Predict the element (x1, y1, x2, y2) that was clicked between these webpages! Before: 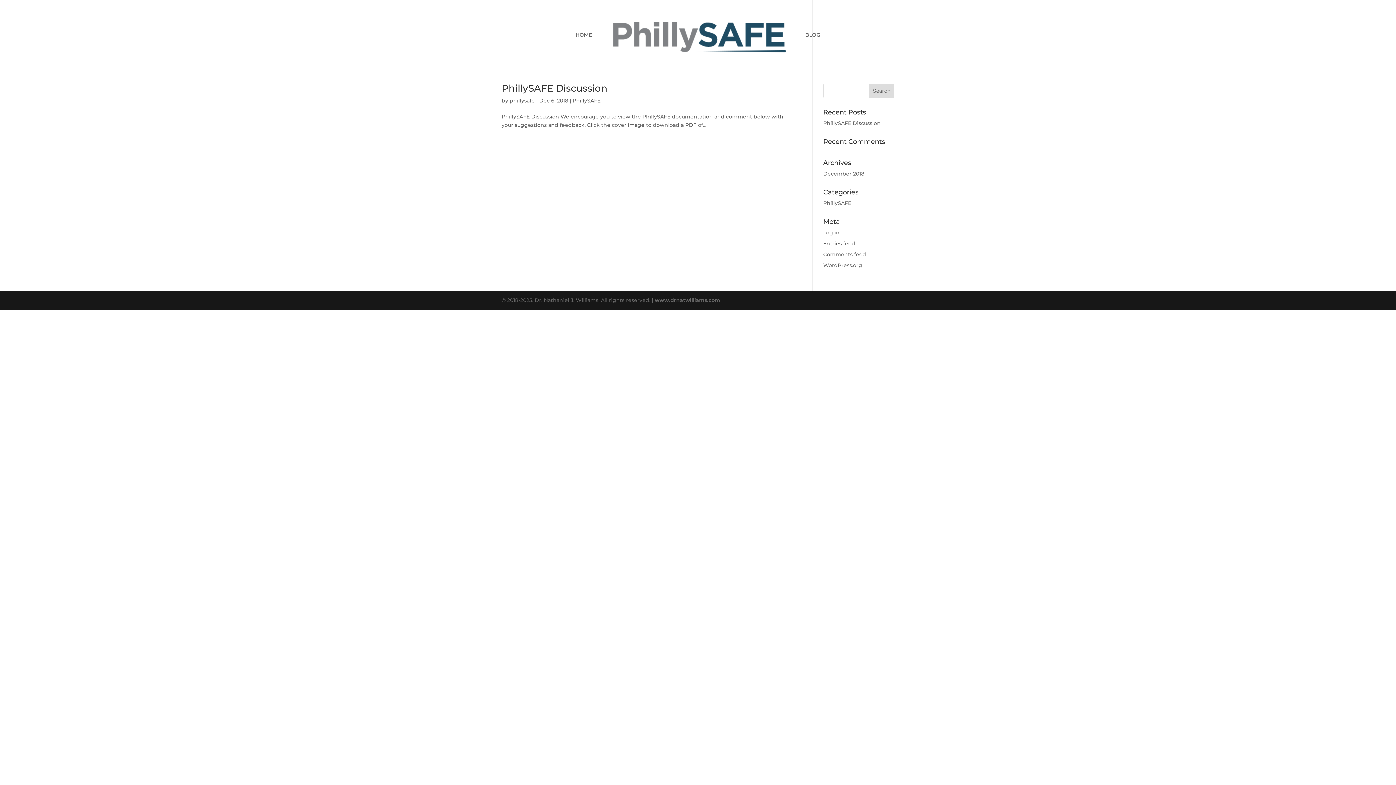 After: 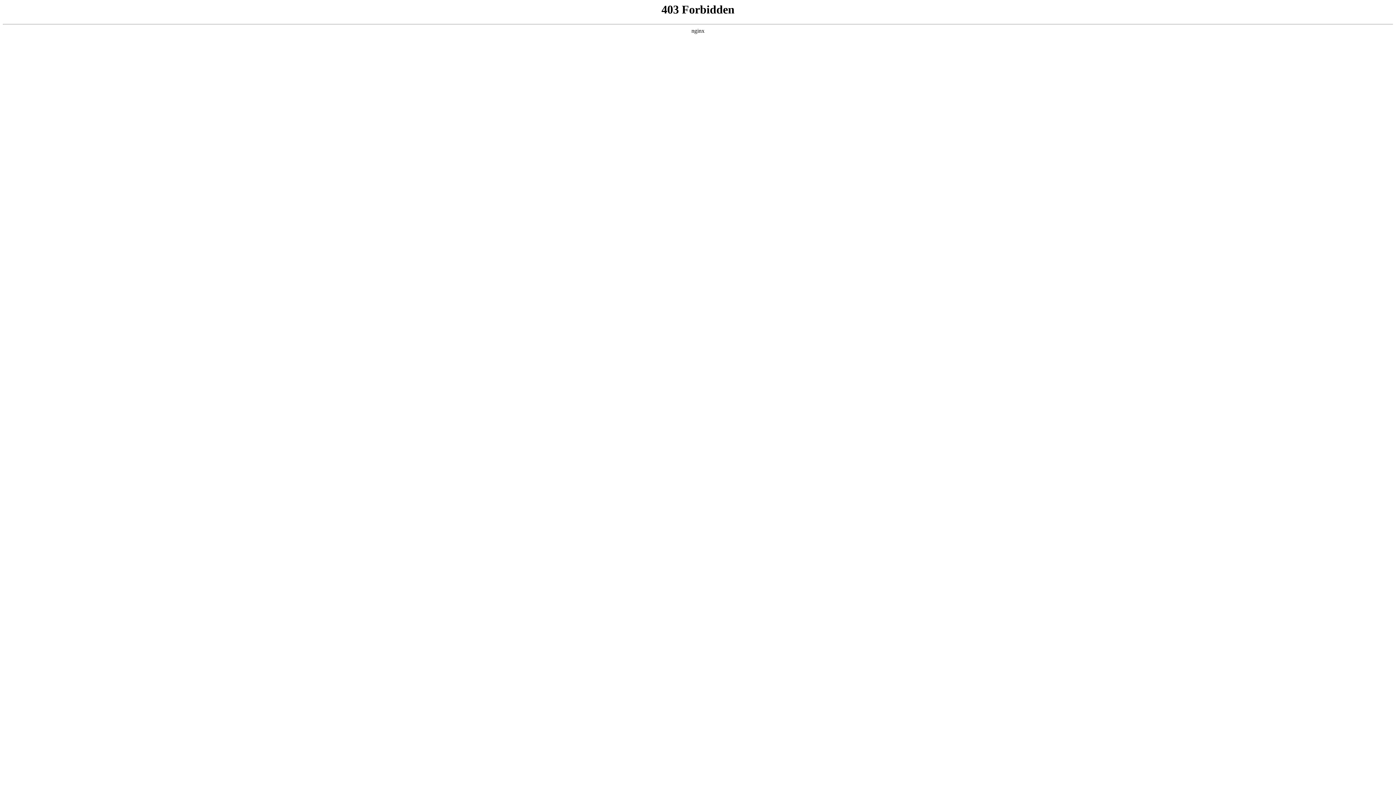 Action: bbox: (823, 262, 862, 268) label: WordPress.org